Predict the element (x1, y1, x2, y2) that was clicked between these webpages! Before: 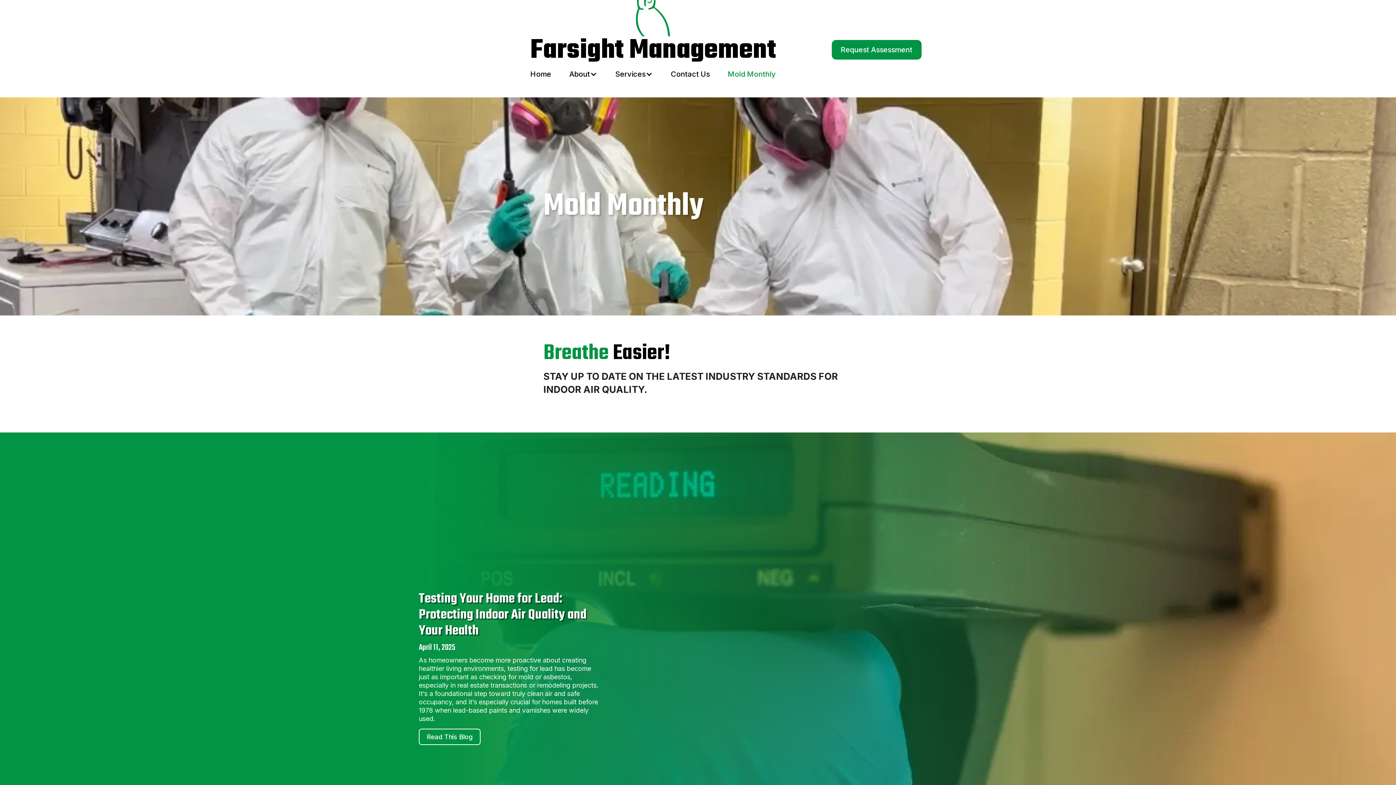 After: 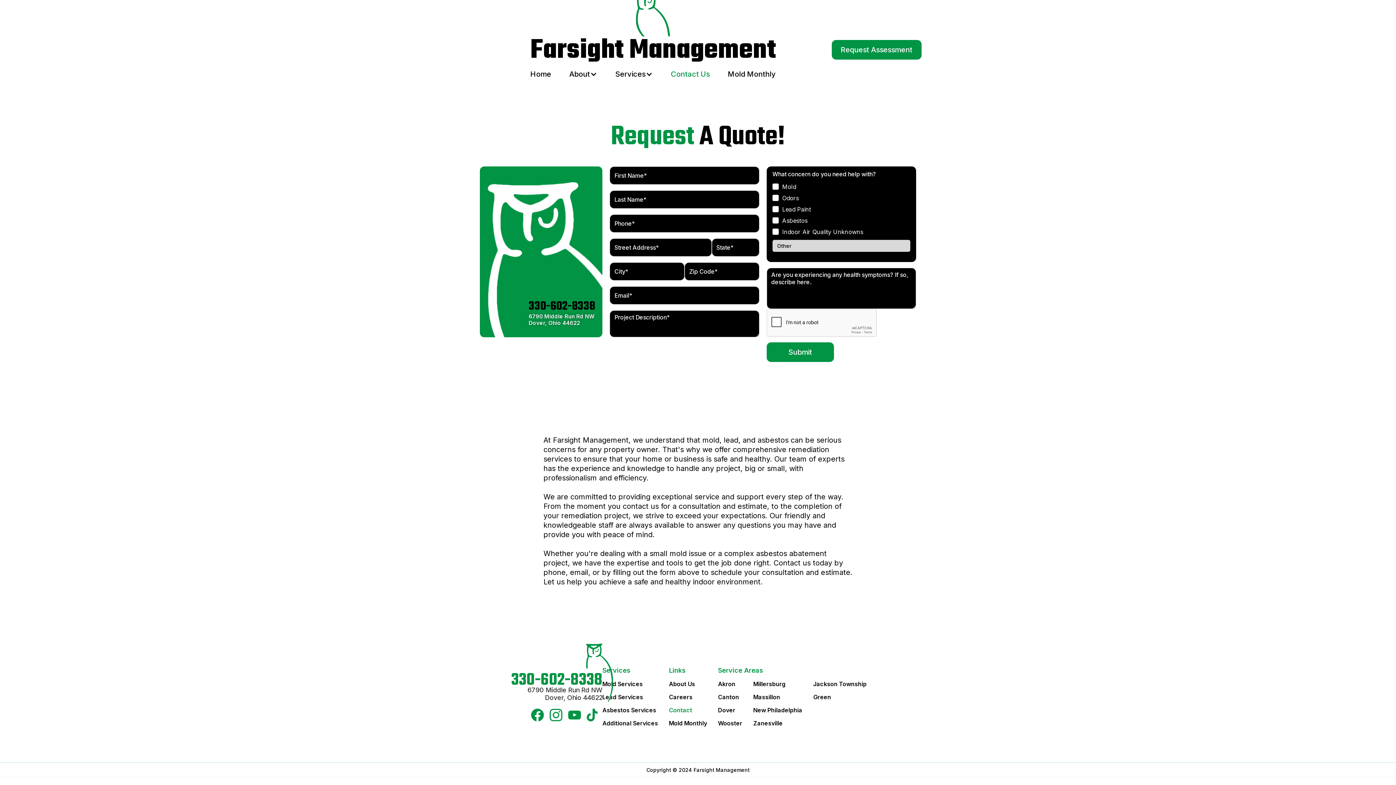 Action: label: Contact Us bbox: (663, 65, 717, 82)